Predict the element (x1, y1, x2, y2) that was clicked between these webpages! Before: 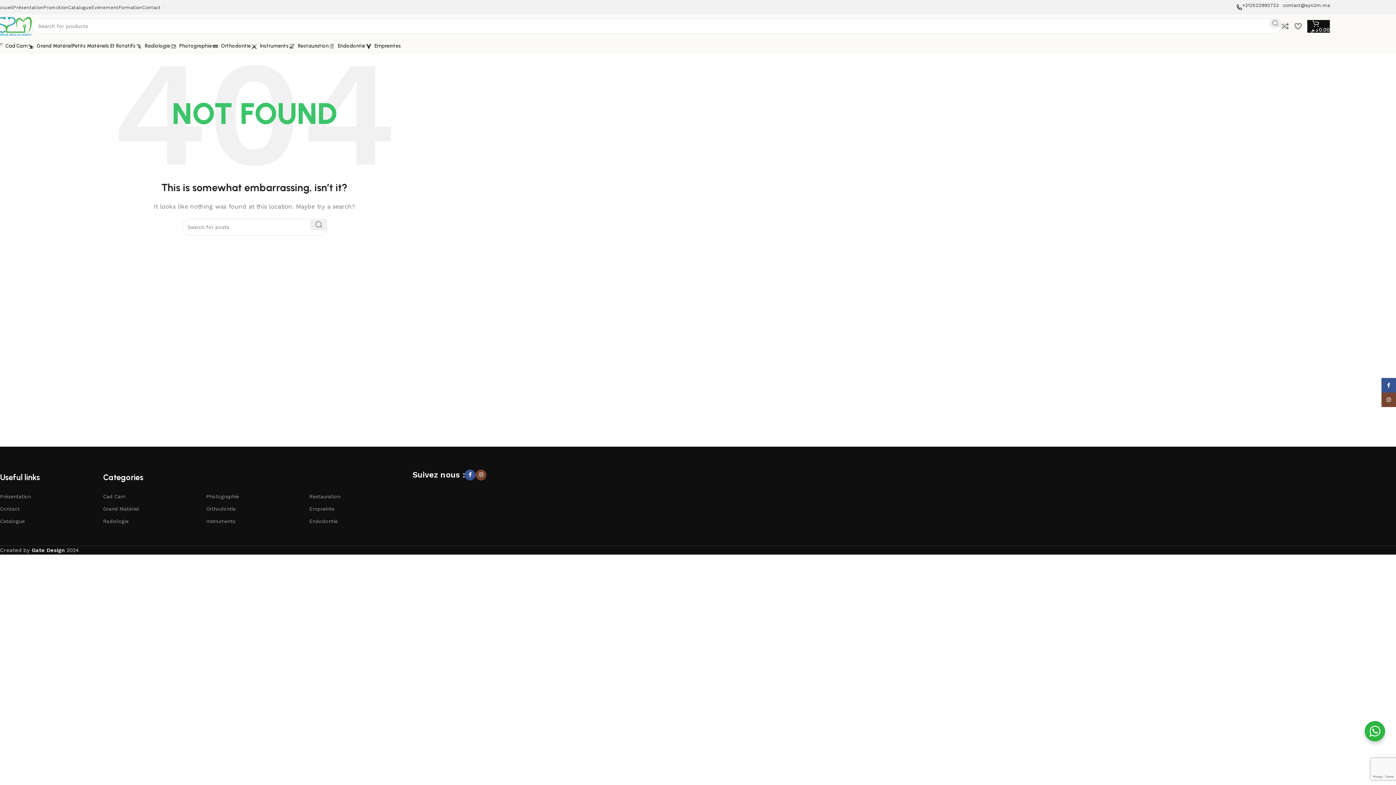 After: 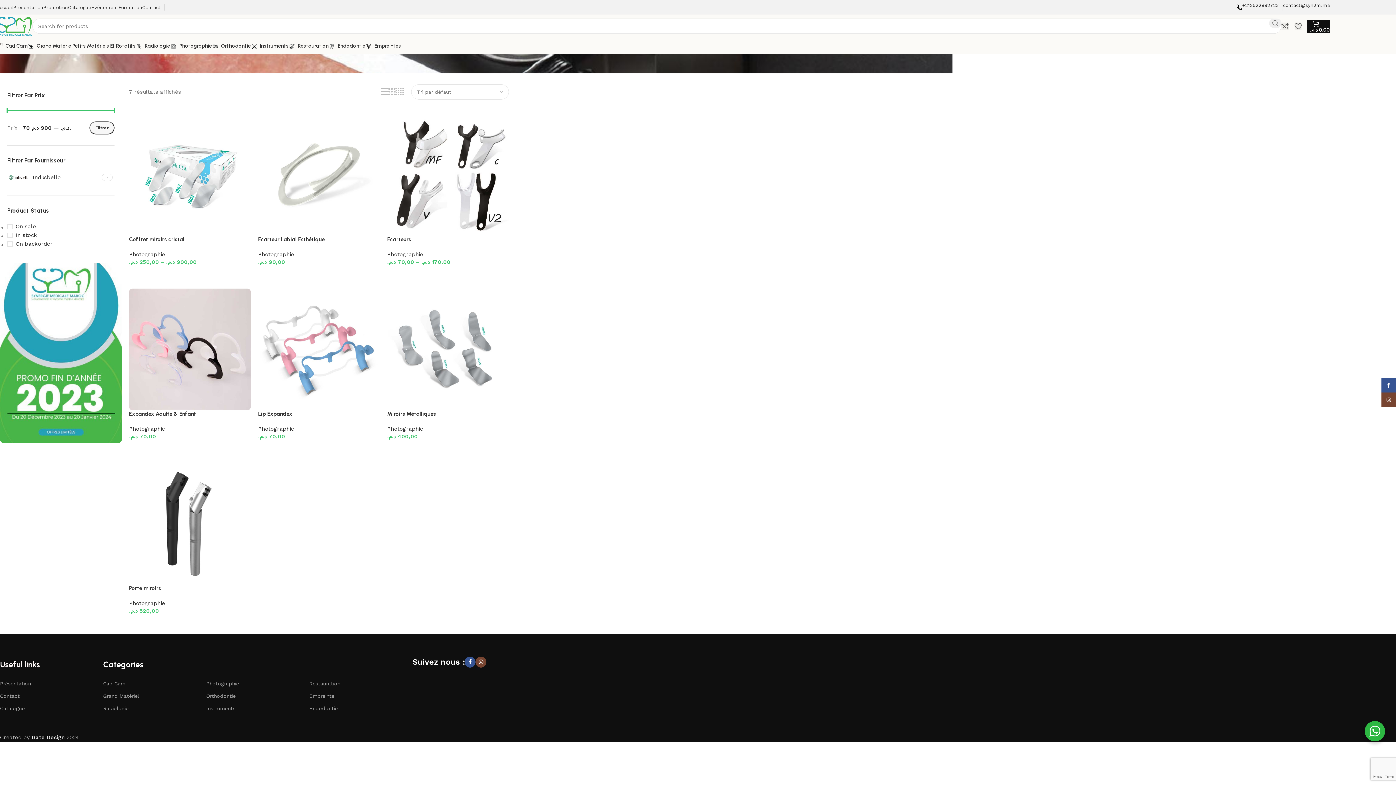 Action: bbox: (170, 38, 212, 53) label: Photographie